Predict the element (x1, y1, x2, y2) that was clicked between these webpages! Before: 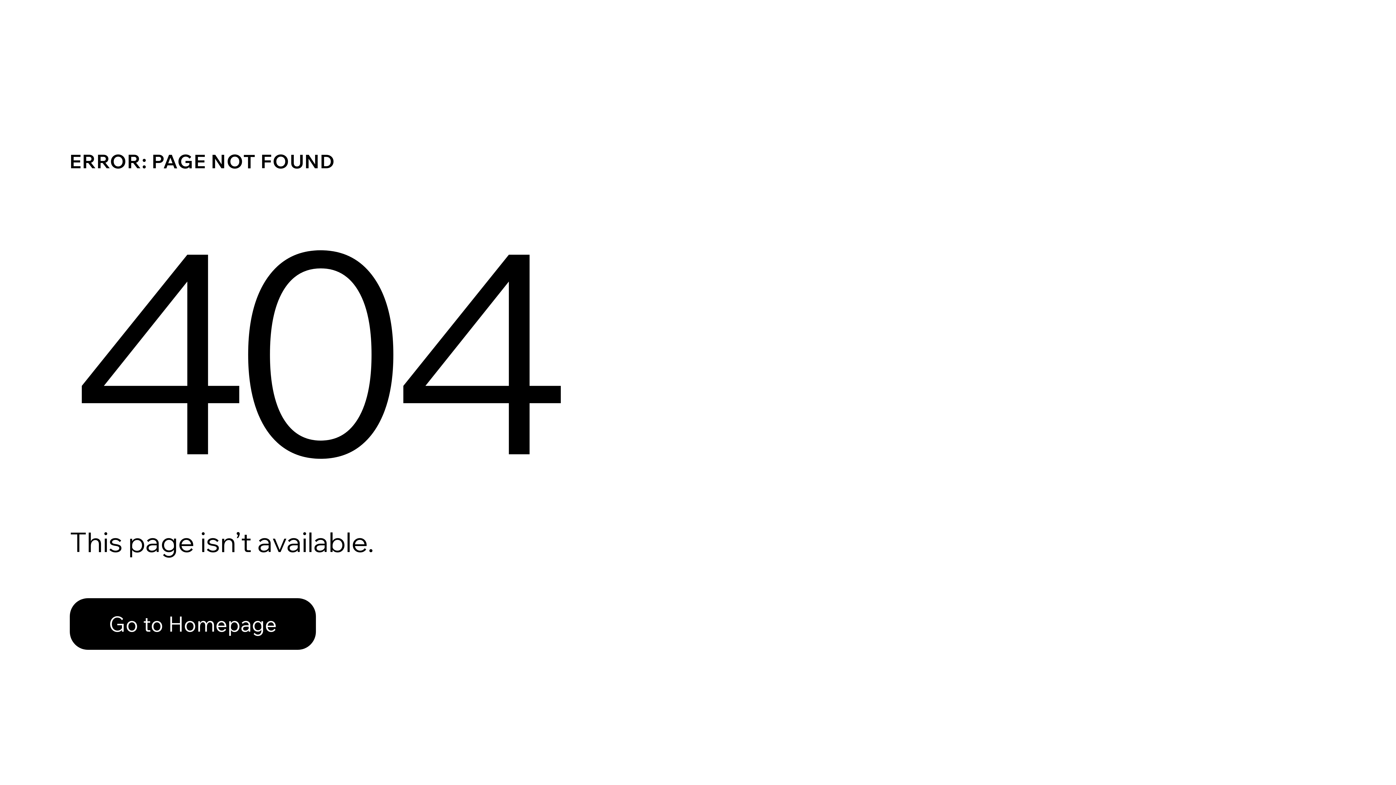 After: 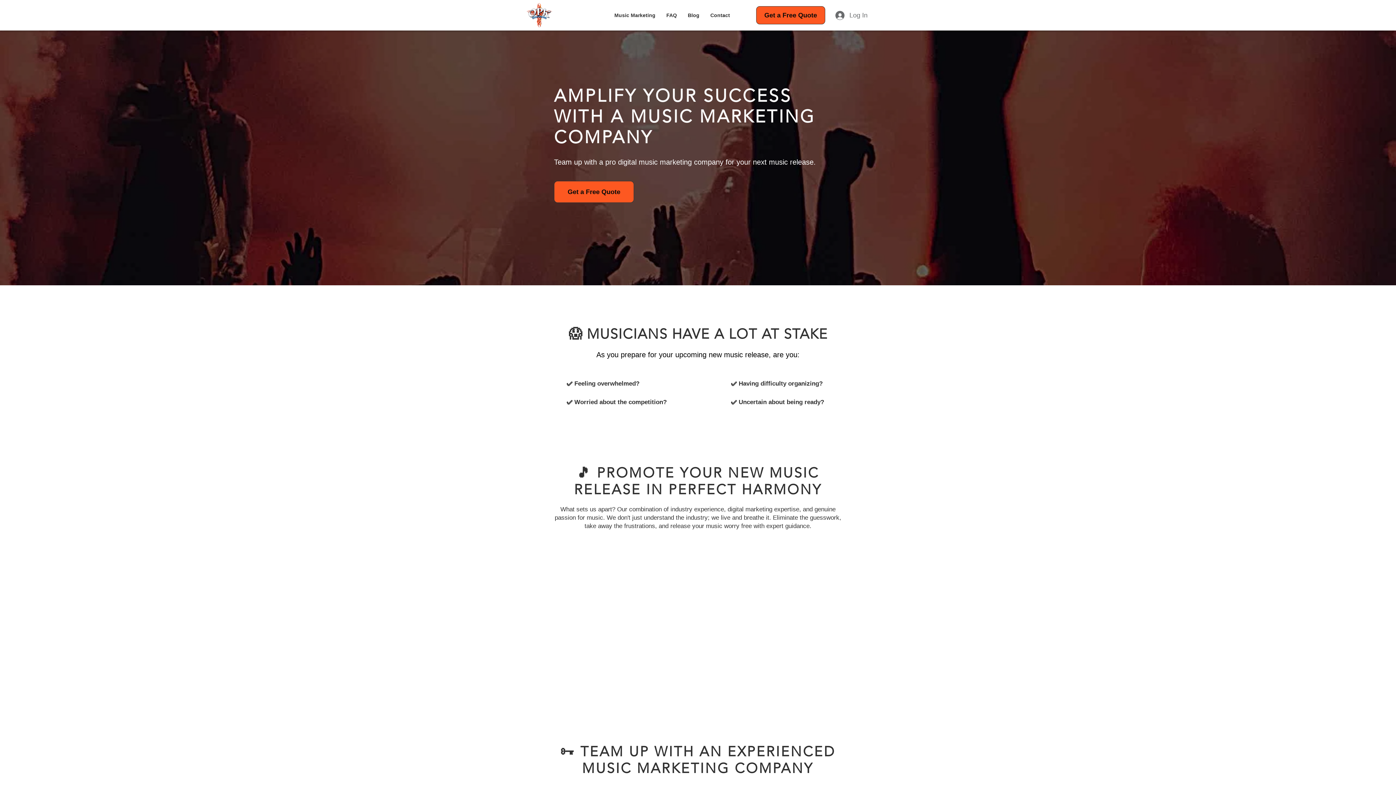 Action: bbox: (69, 598, 316, 650) label: Go to Homepage